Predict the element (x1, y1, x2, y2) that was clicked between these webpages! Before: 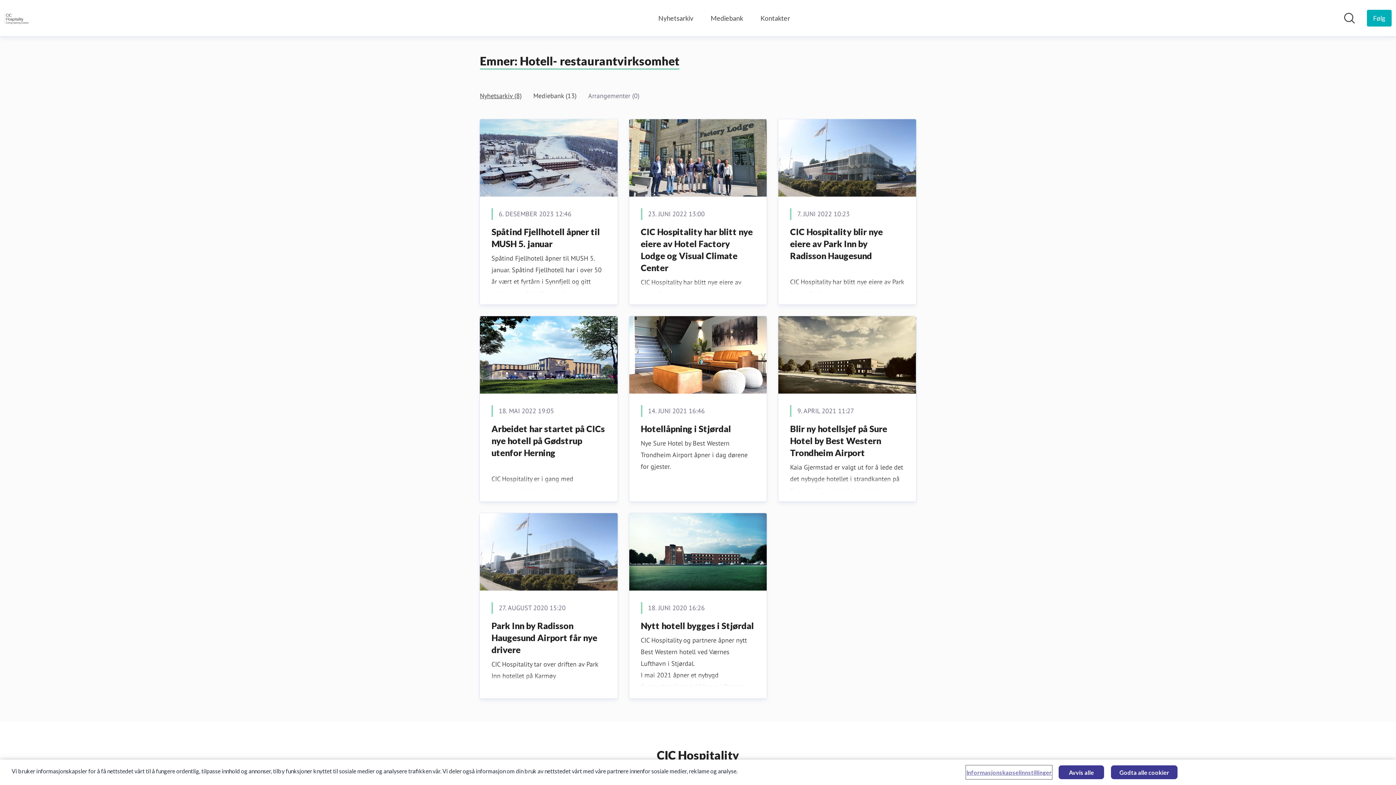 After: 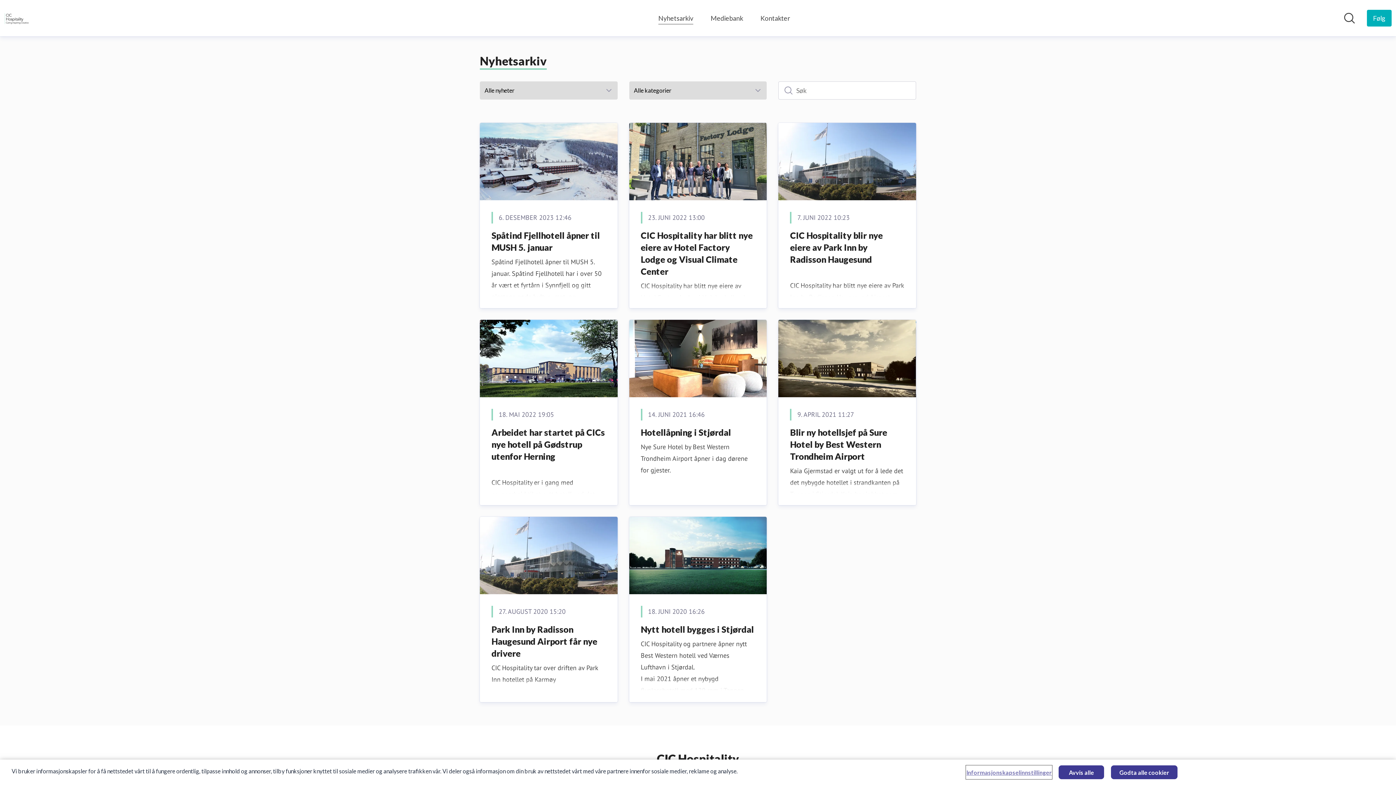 Action: label: Nyhetsarkiv bbox: (658, 12, 693, 24)